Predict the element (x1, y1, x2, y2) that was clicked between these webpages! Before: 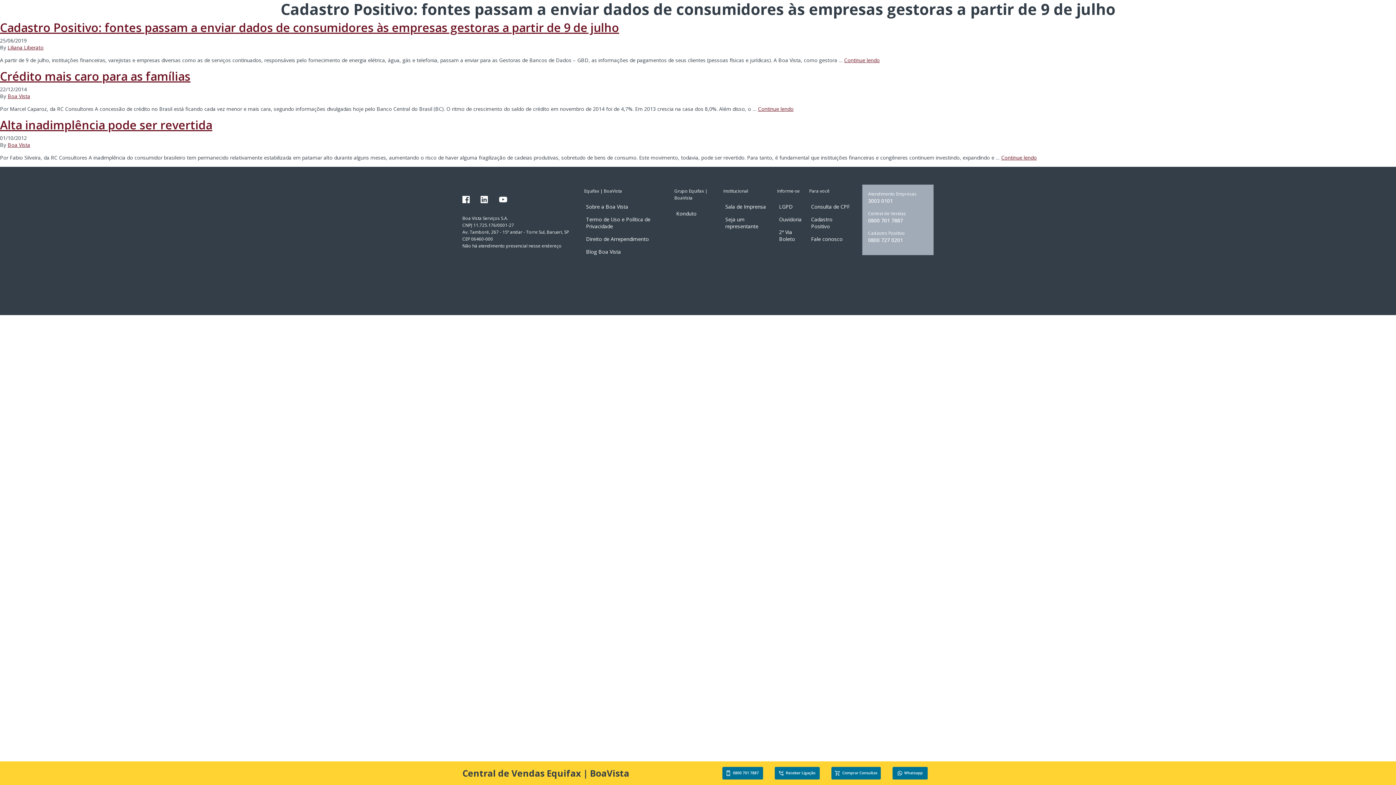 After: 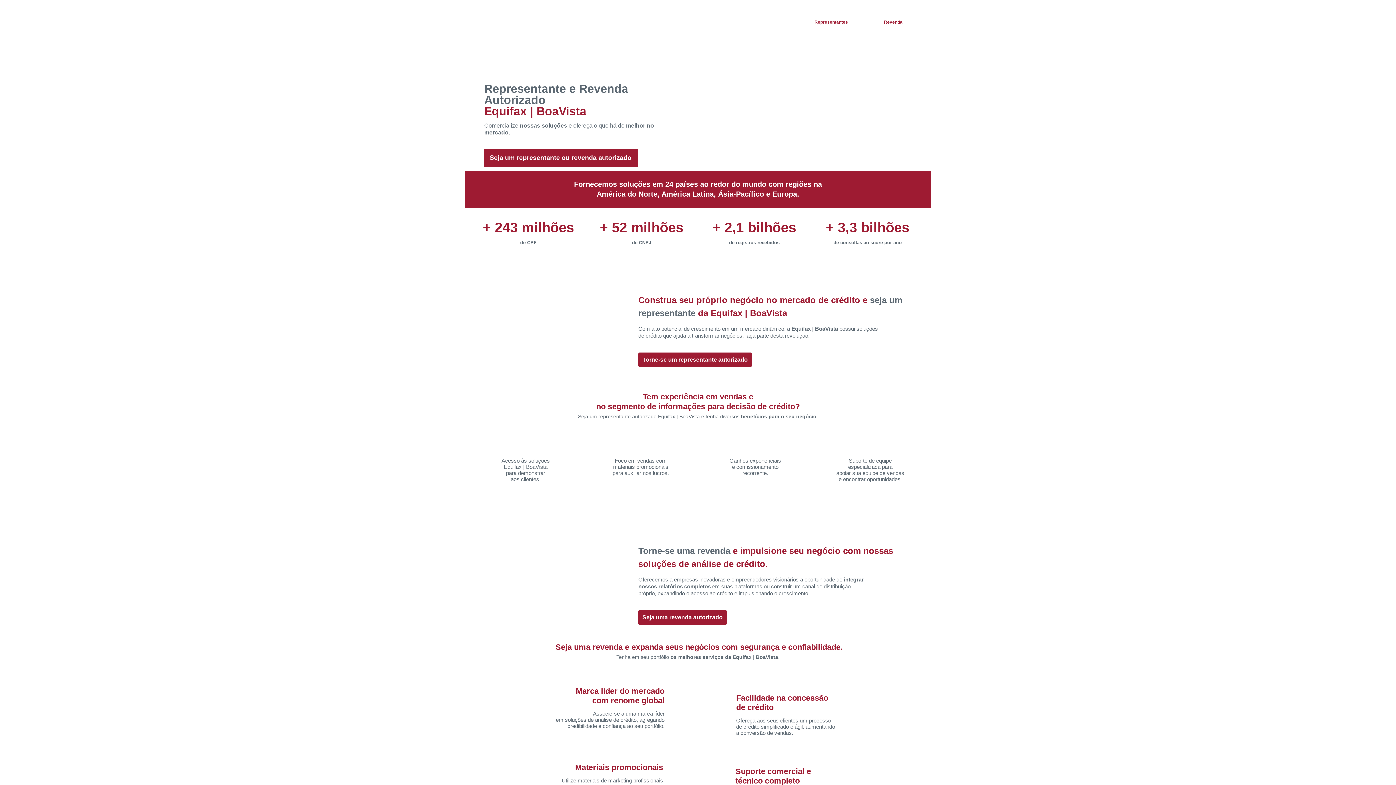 Action: label: Seja um representante bbox: (725, 216, 758, 229)